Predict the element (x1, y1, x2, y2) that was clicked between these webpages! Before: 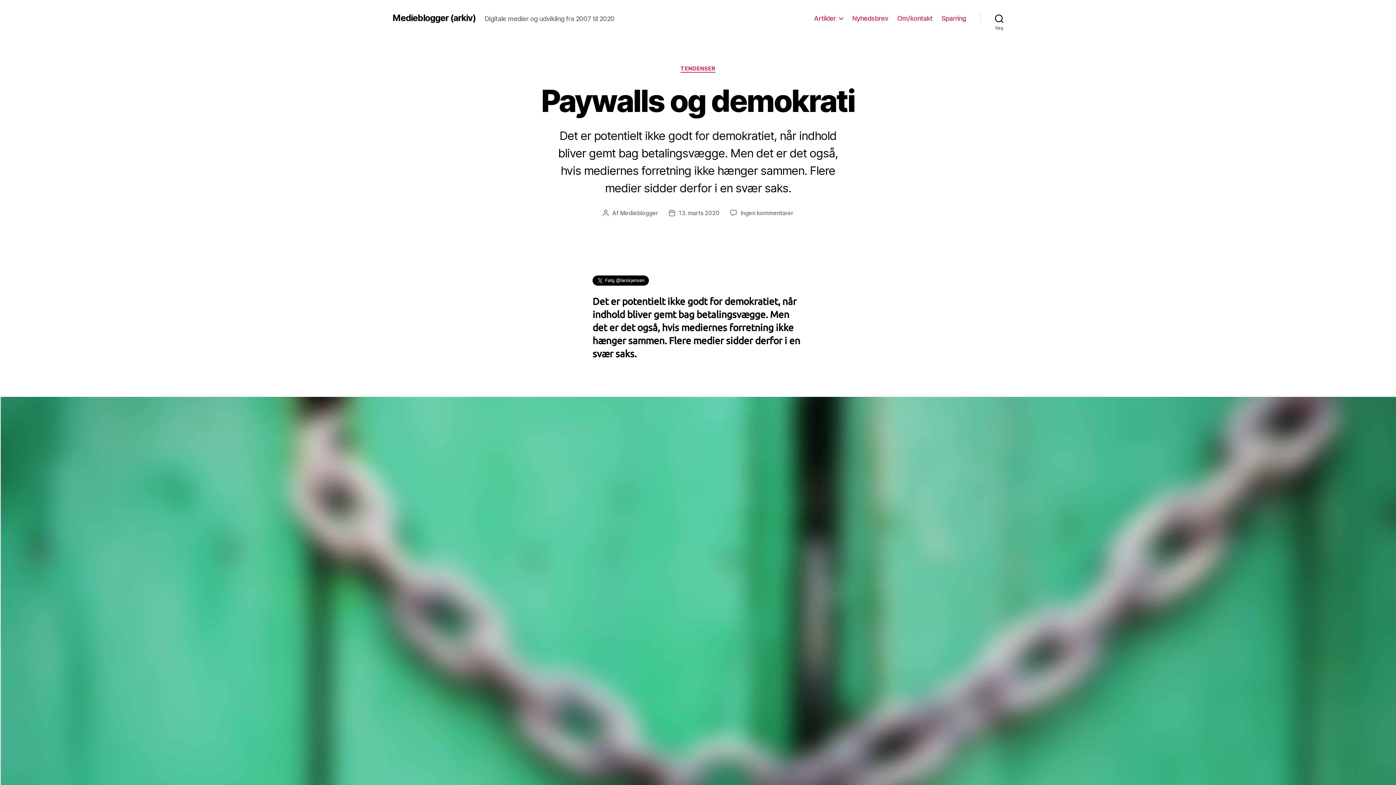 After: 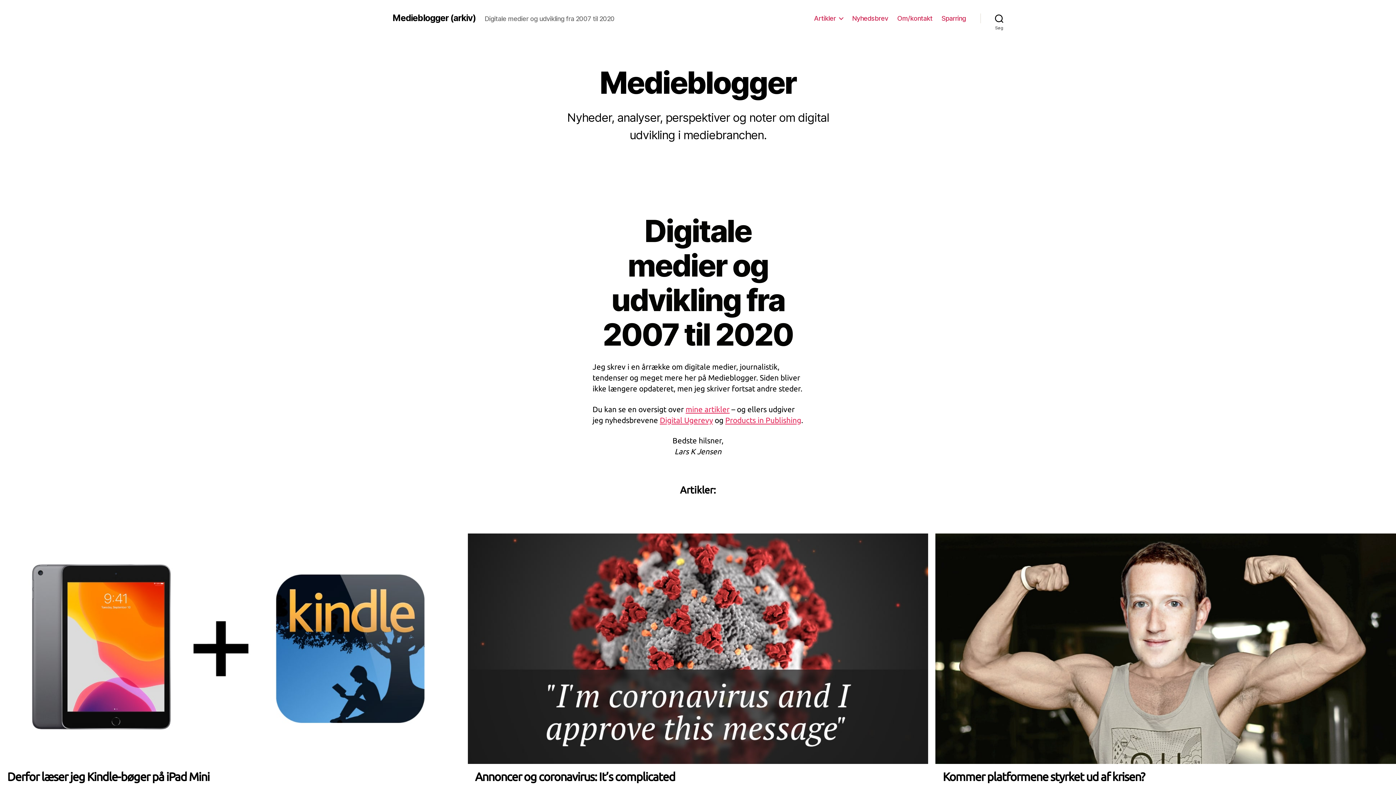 Action: label: Medieblogger (arkiv) bbox: (392, 13, 476, 22)